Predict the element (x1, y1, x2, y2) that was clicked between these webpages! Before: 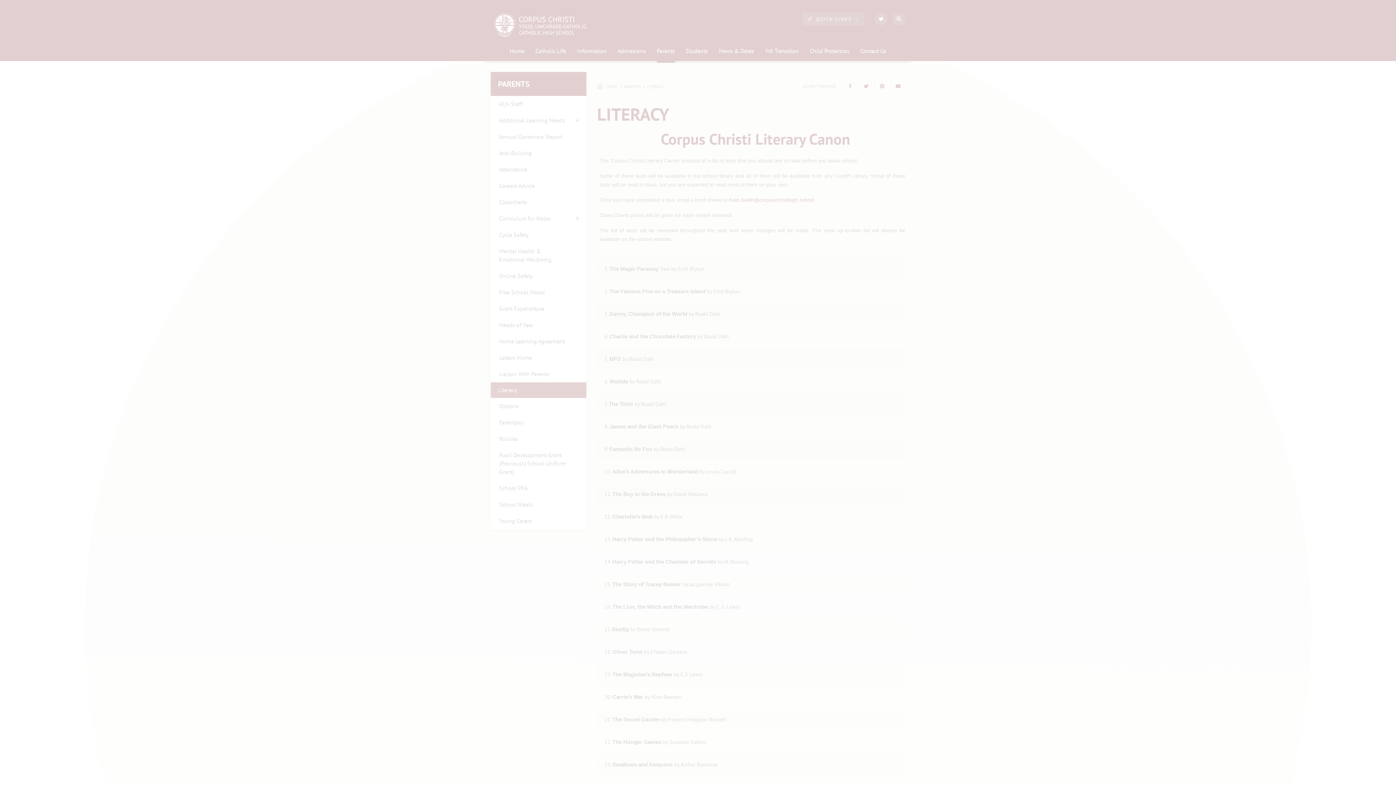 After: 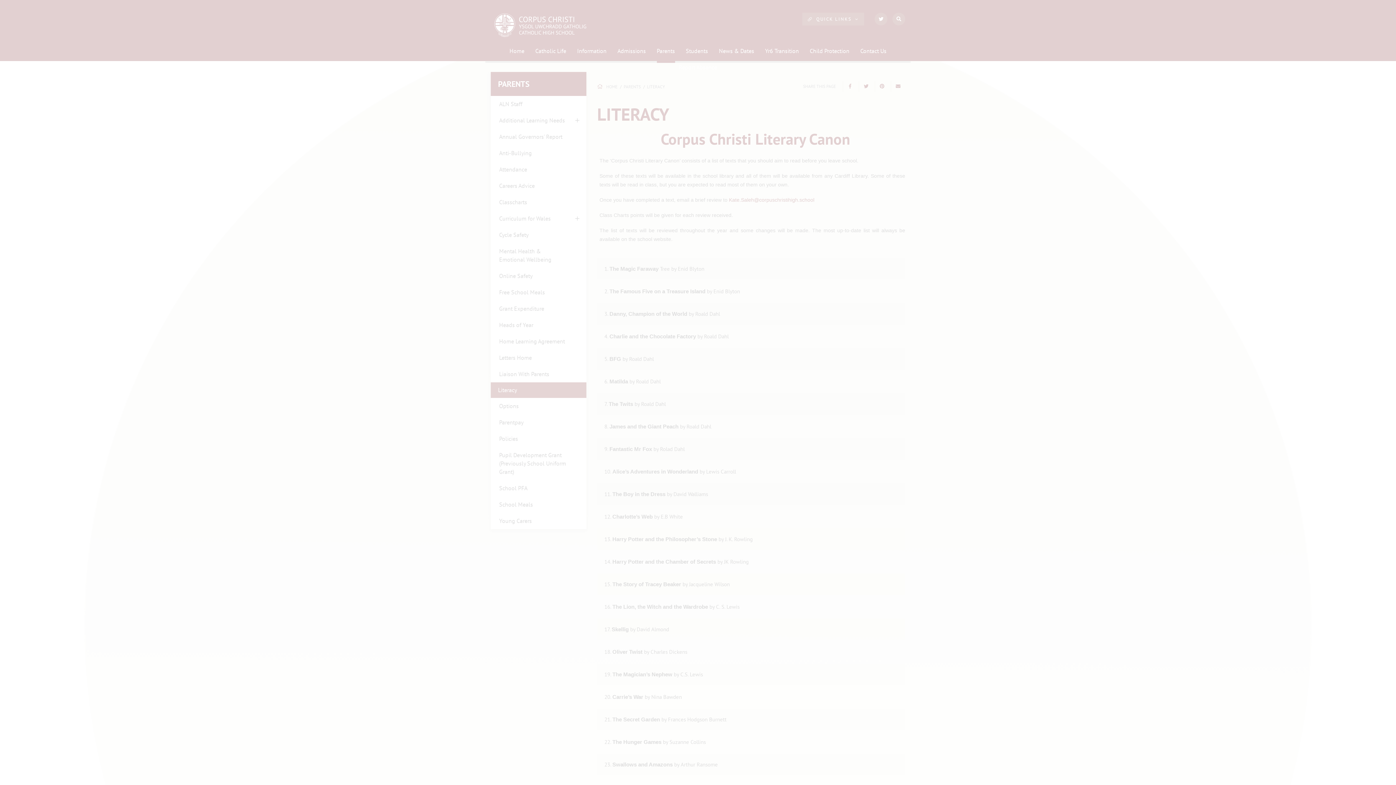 Action: bbox: (47, 741, 109, 755) label: MANAGE PREFERENCES